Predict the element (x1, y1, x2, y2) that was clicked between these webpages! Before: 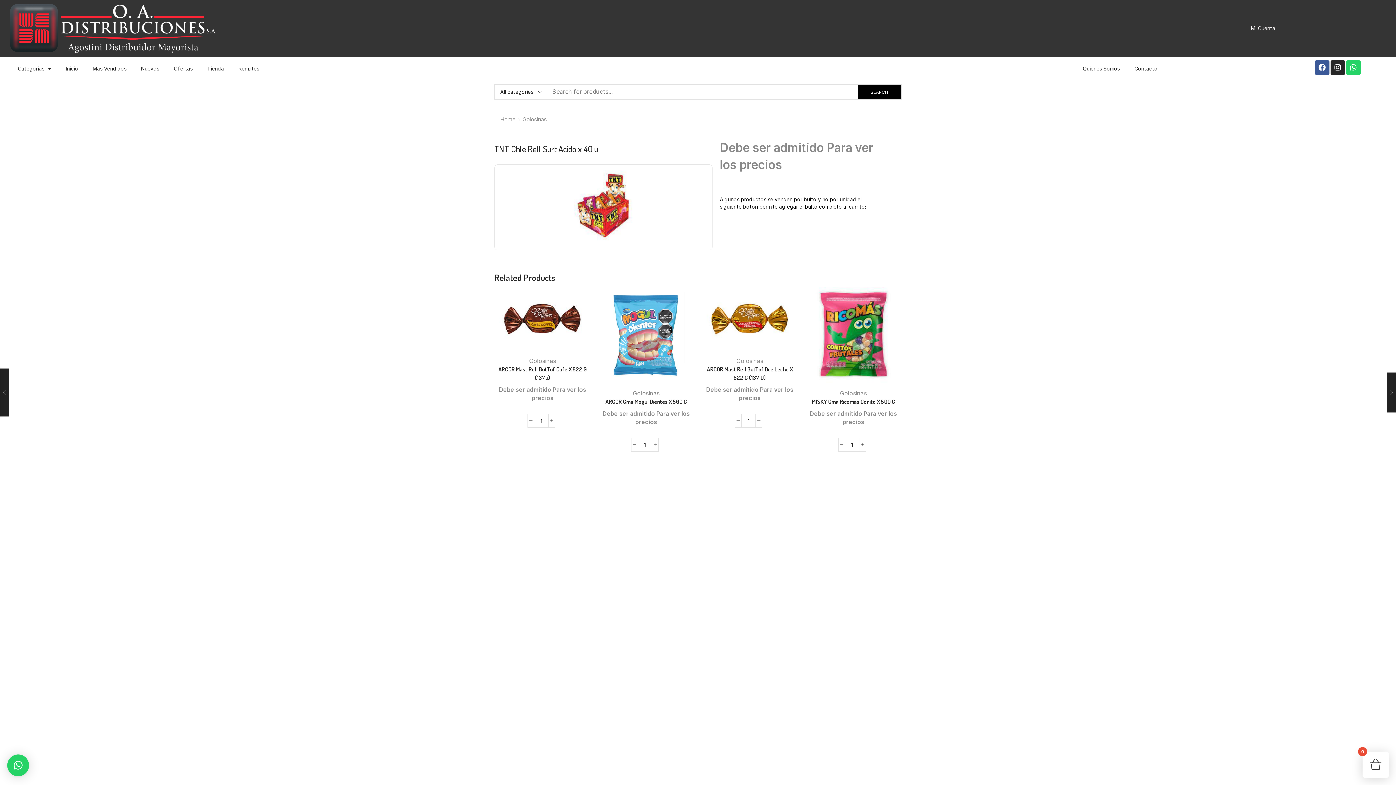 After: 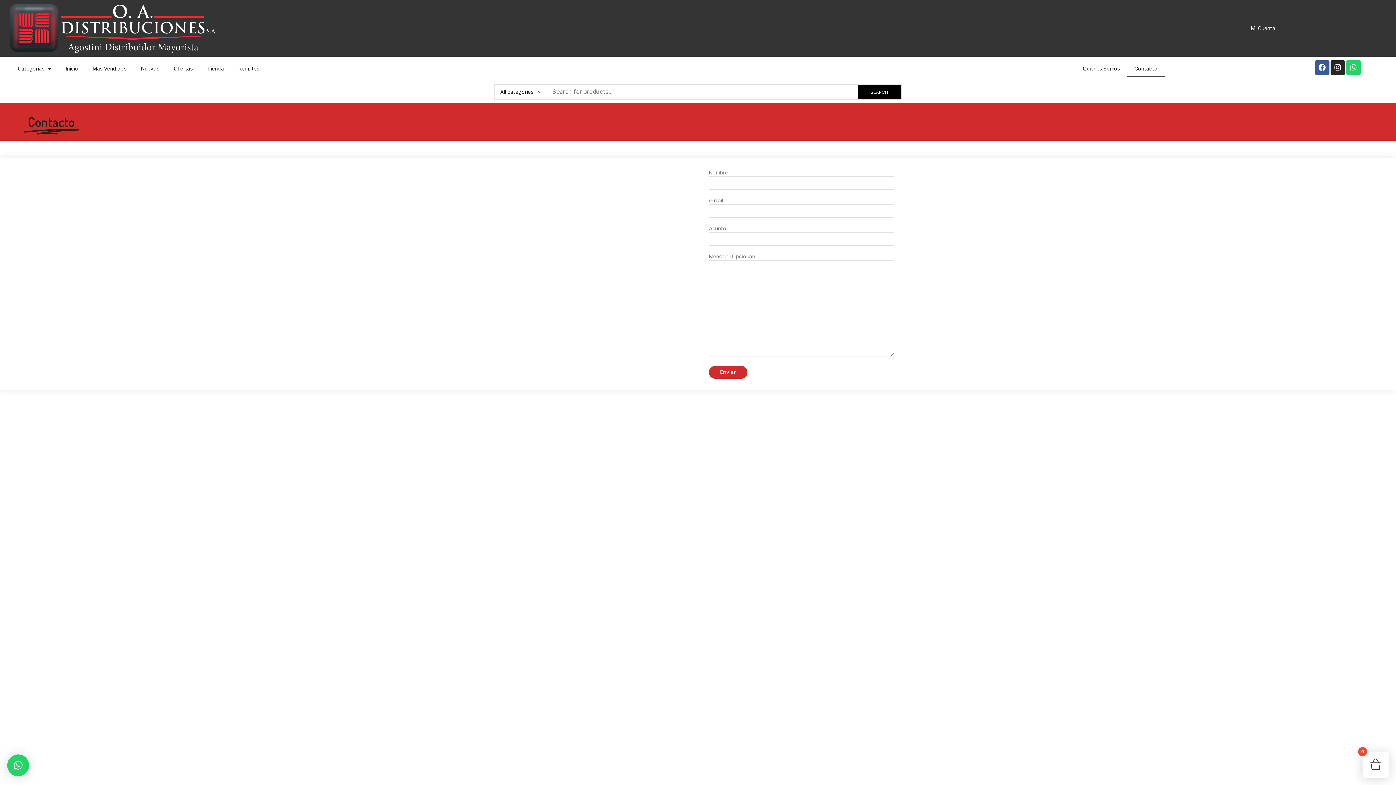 Action: bbox: (1127, 60, 1165, 76) label: Contacto